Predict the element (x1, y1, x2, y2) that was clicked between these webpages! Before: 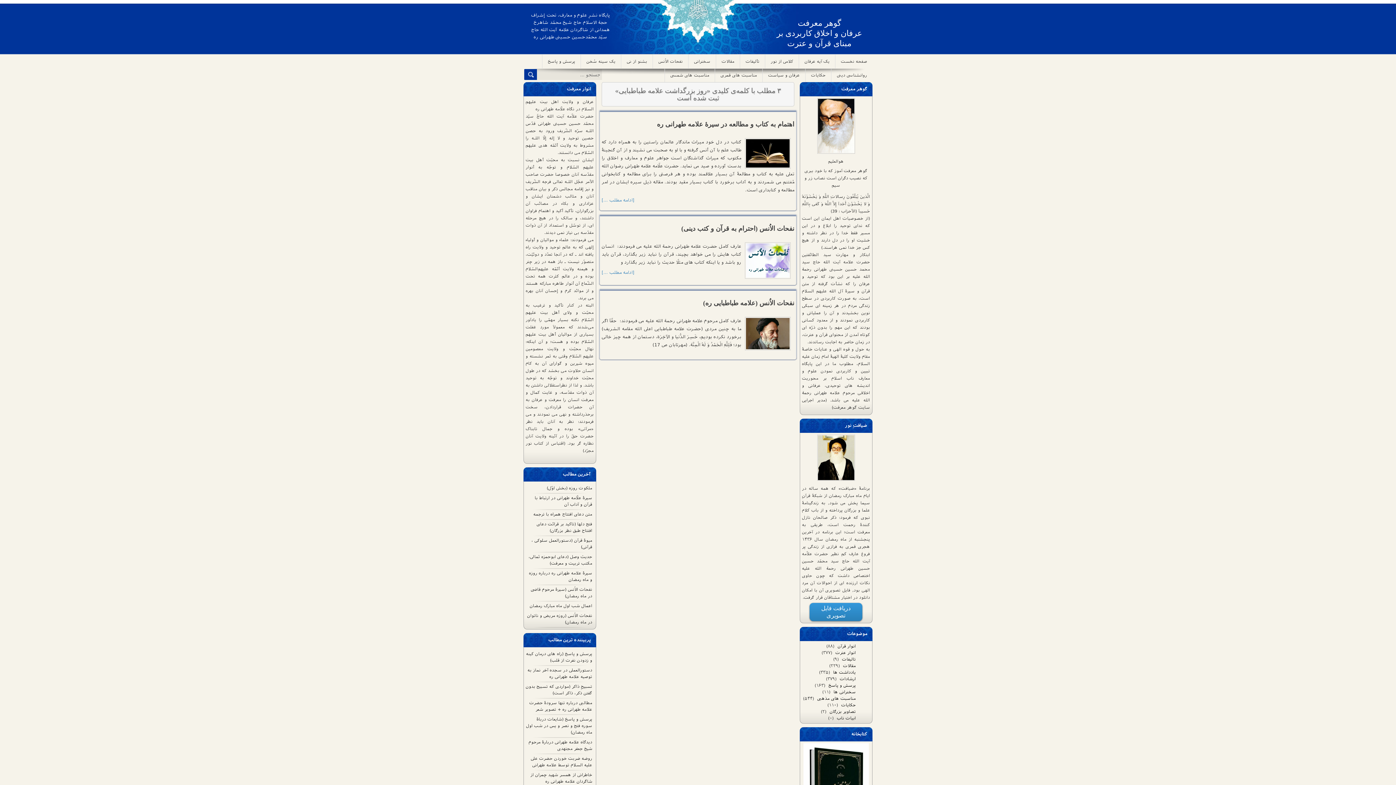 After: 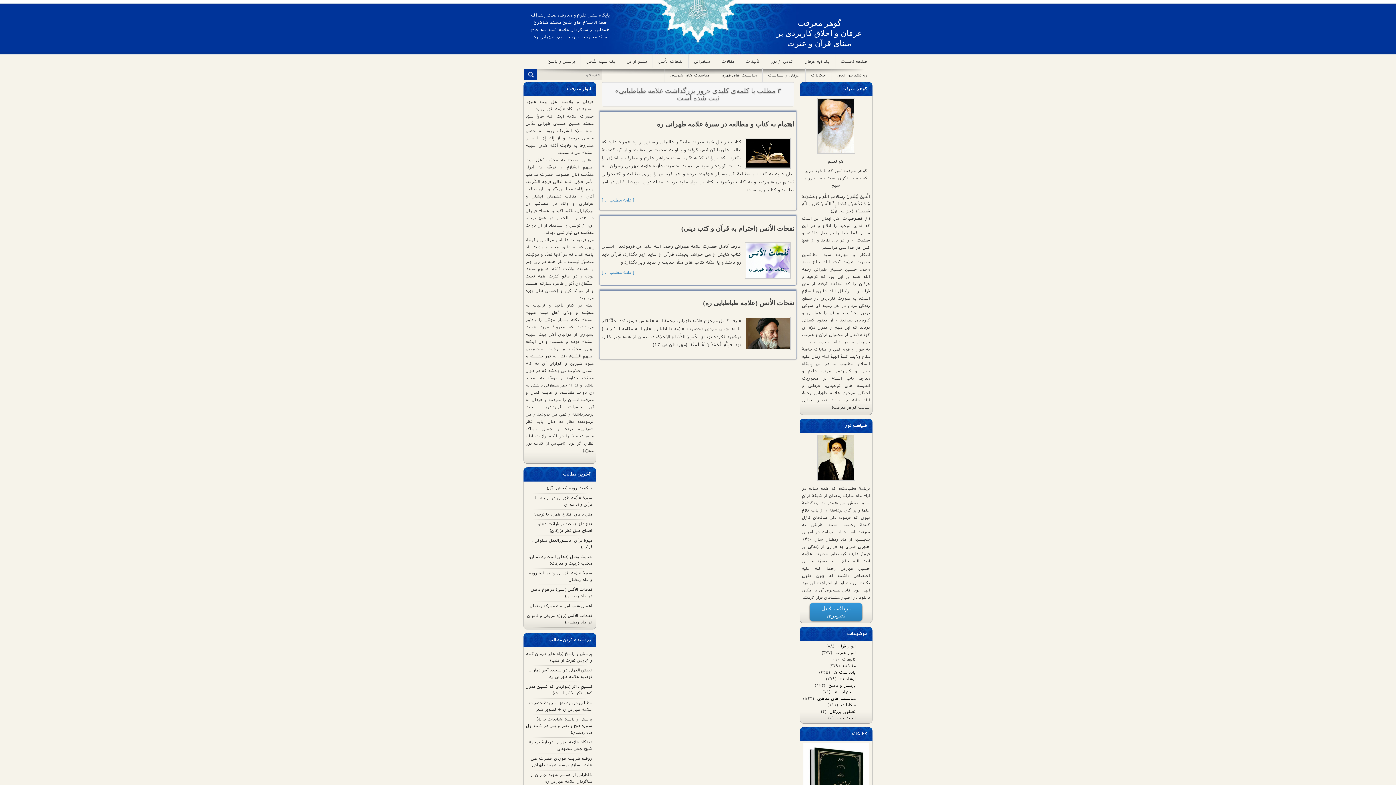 Action: bbox: (837, 643, 863, 649) label:  انوار قرآن